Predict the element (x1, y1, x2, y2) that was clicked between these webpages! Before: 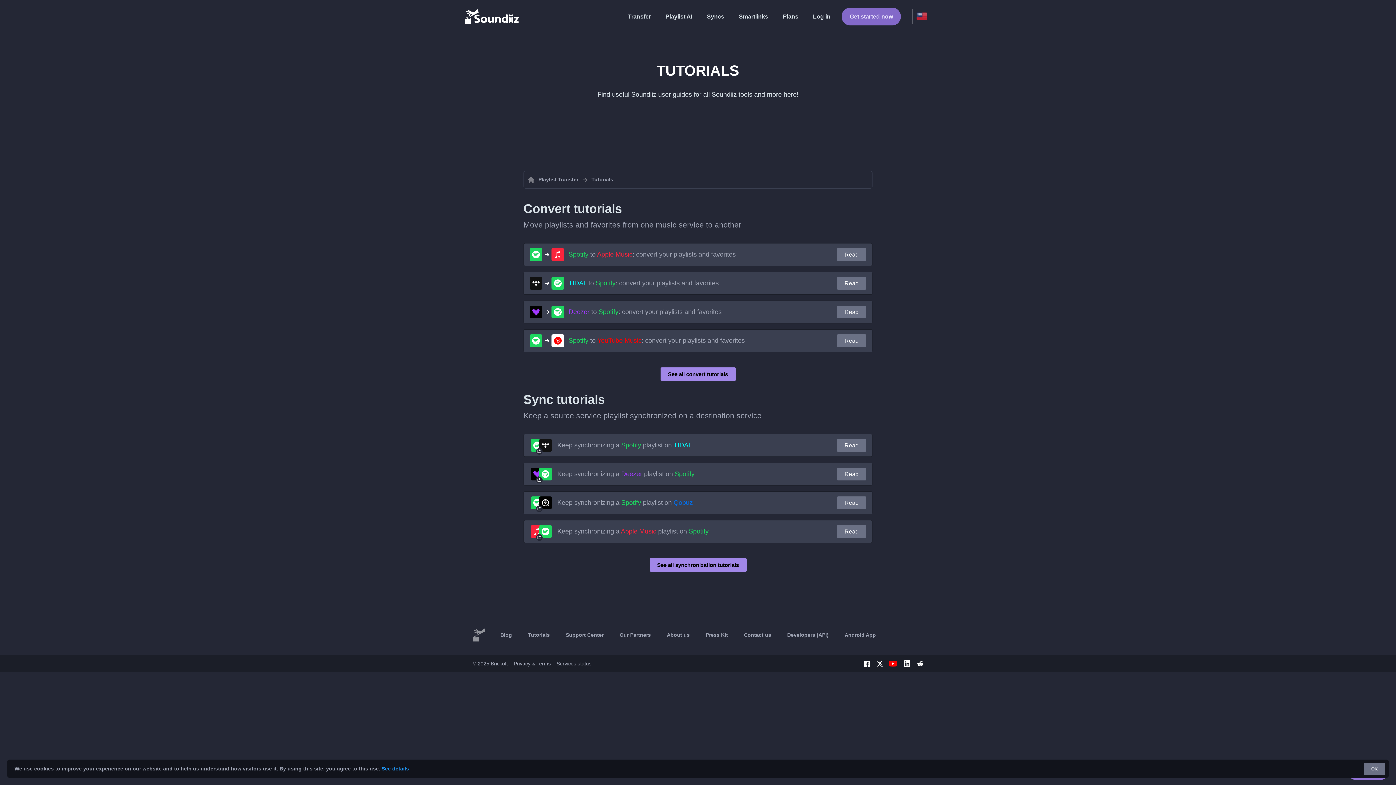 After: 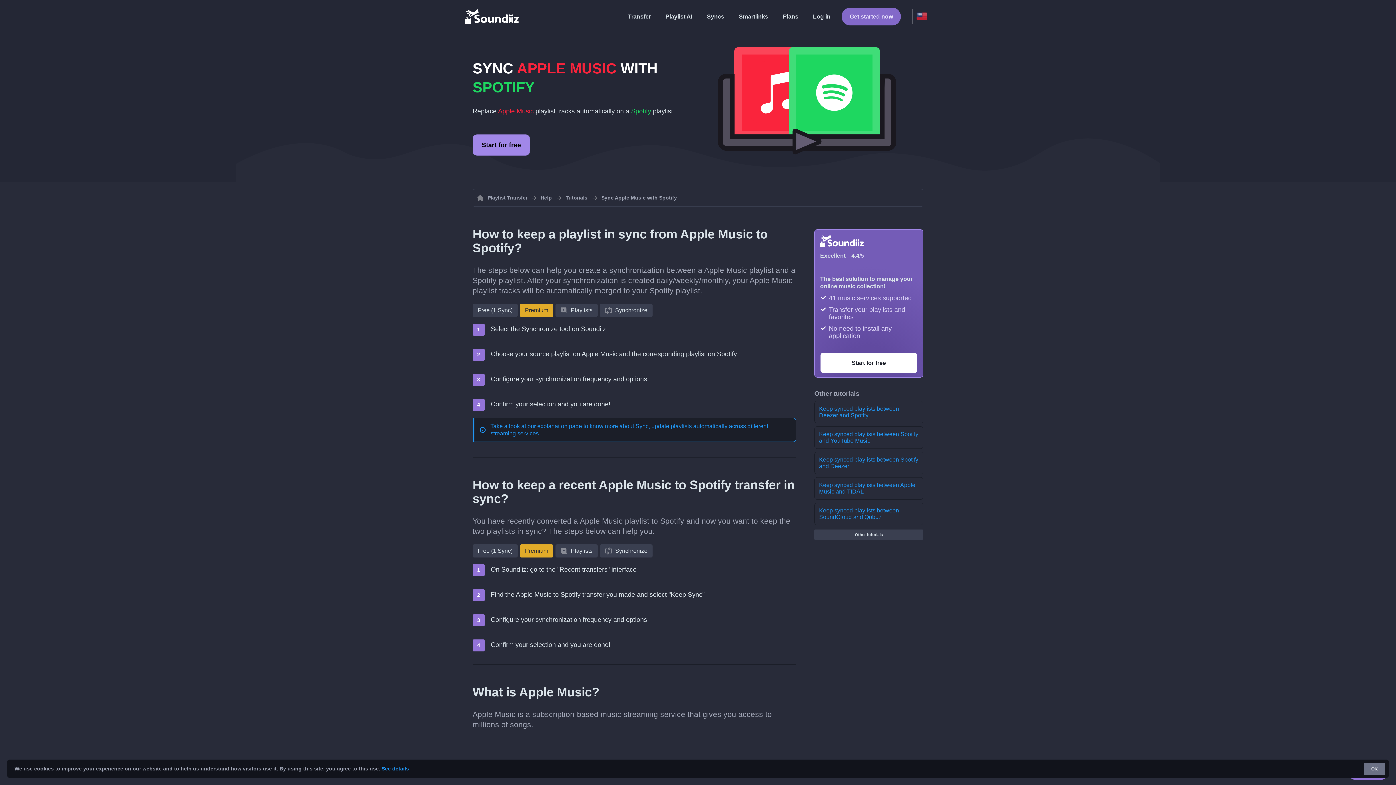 Action: label: Keep synchronizing a Apple Music playlist on Spotify bbox: (557, 528, 837, 535)